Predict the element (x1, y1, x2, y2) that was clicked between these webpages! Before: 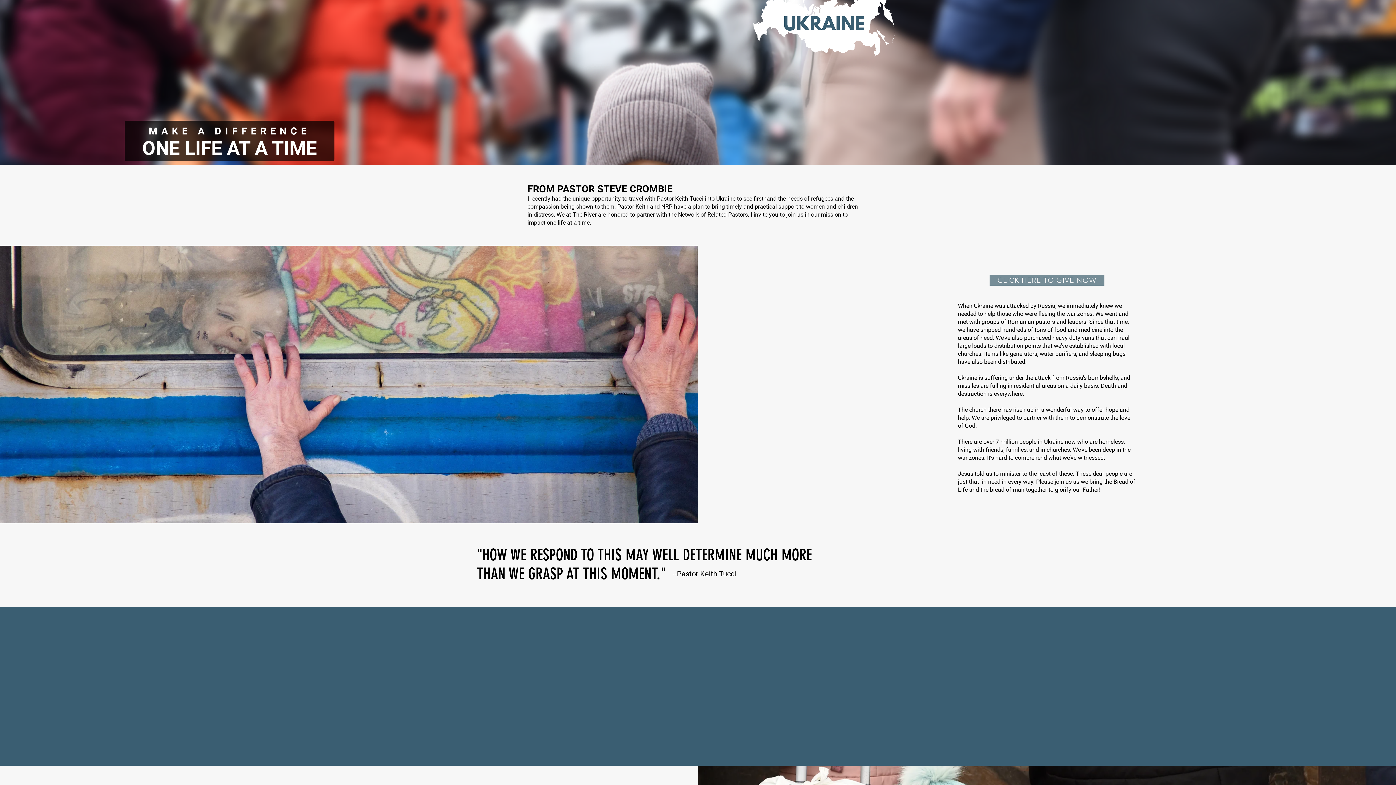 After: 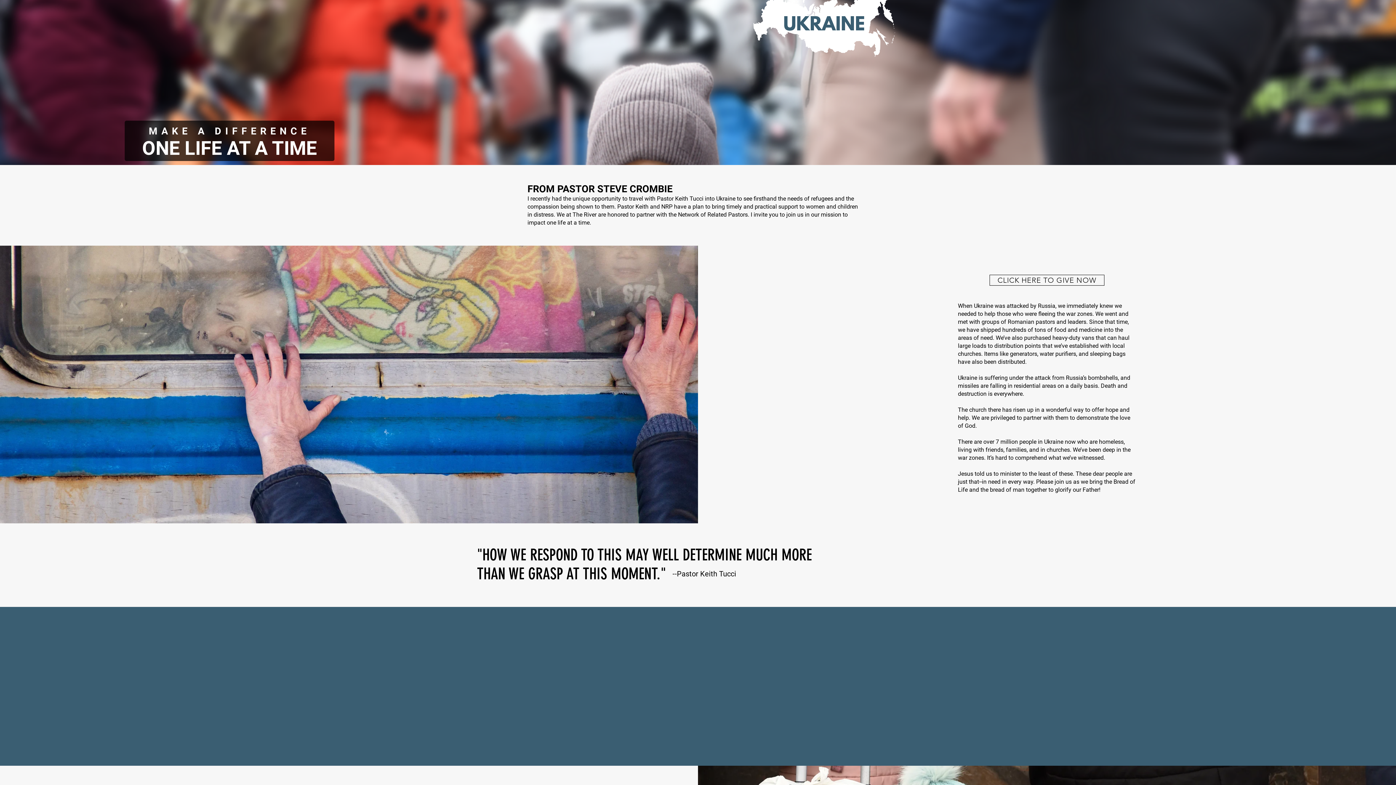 Action: label: CLICK HERE TO GIVE NOW bbox: (989, 274, 1104, 285)